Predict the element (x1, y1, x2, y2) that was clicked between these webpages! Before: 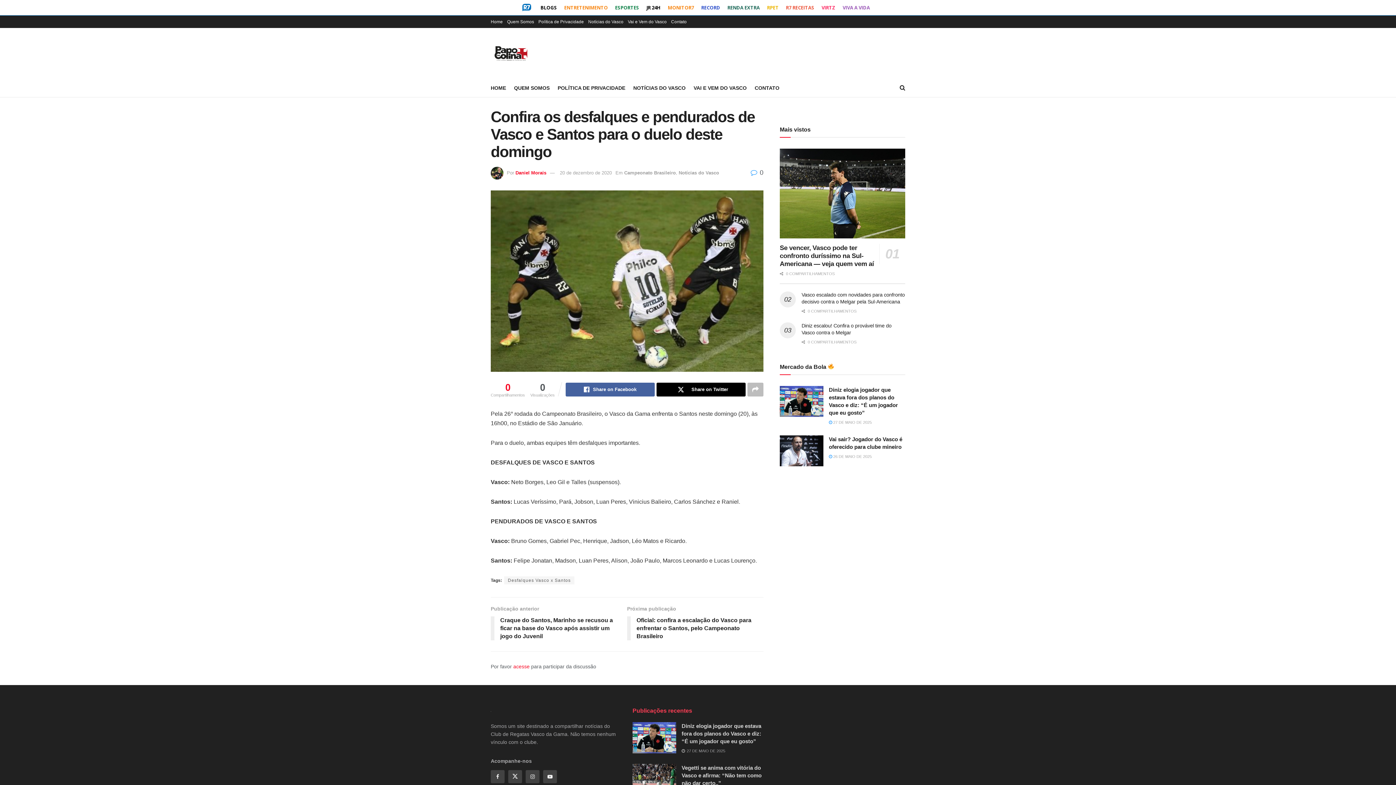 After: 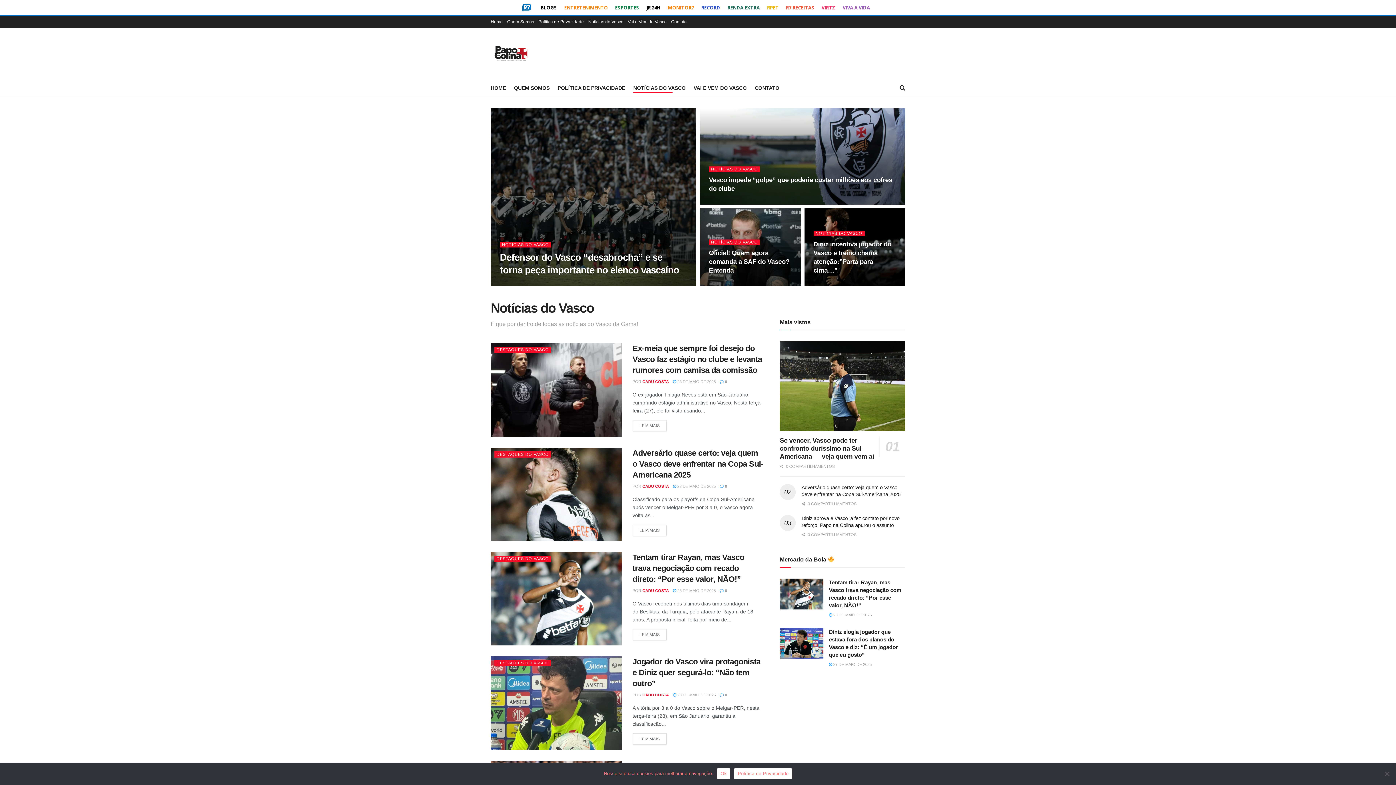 Action: label: Notícias do Vasco bbox: (588, 15, 623, 28)